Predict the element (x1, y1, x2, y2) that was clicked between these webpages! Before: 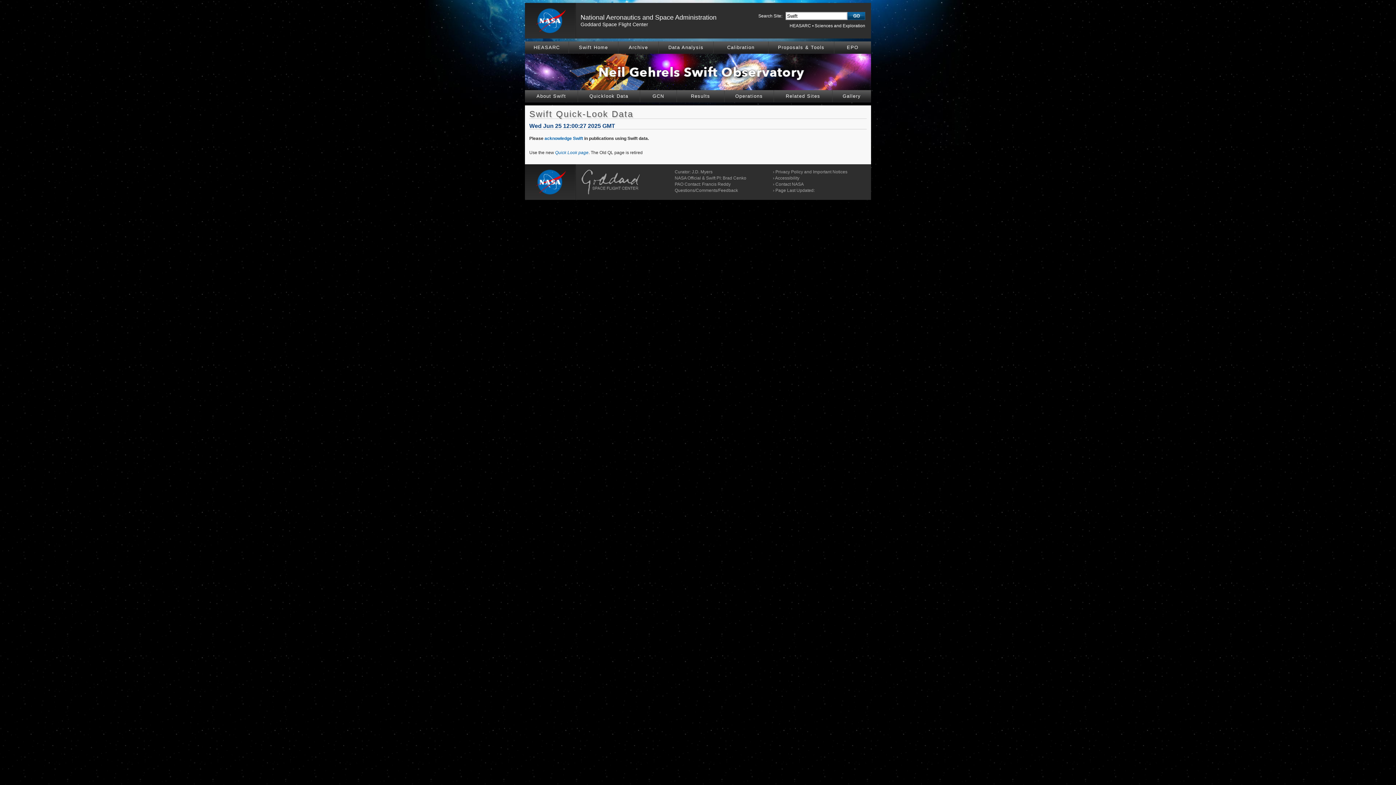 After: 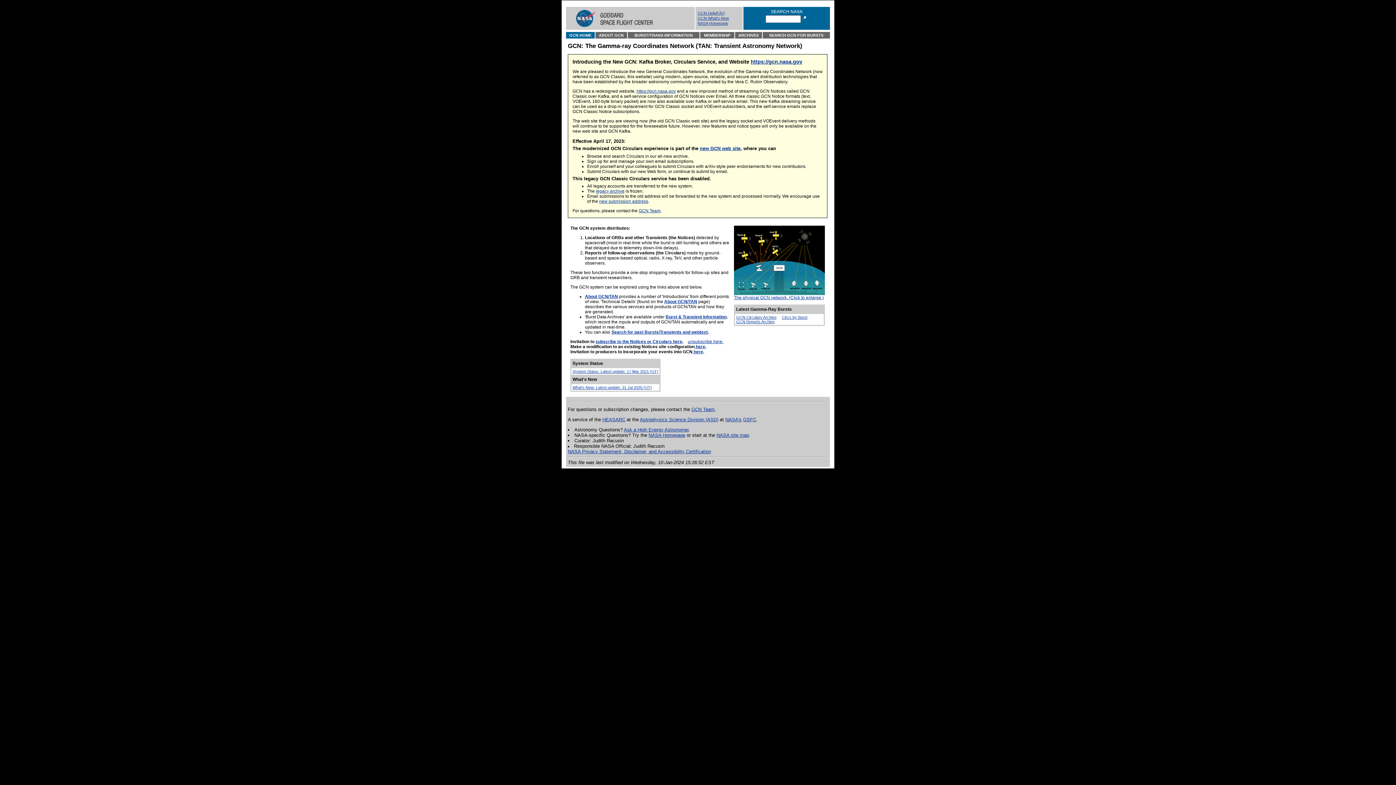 Action: bbox: (640, 90, 676, 102) label: GCN